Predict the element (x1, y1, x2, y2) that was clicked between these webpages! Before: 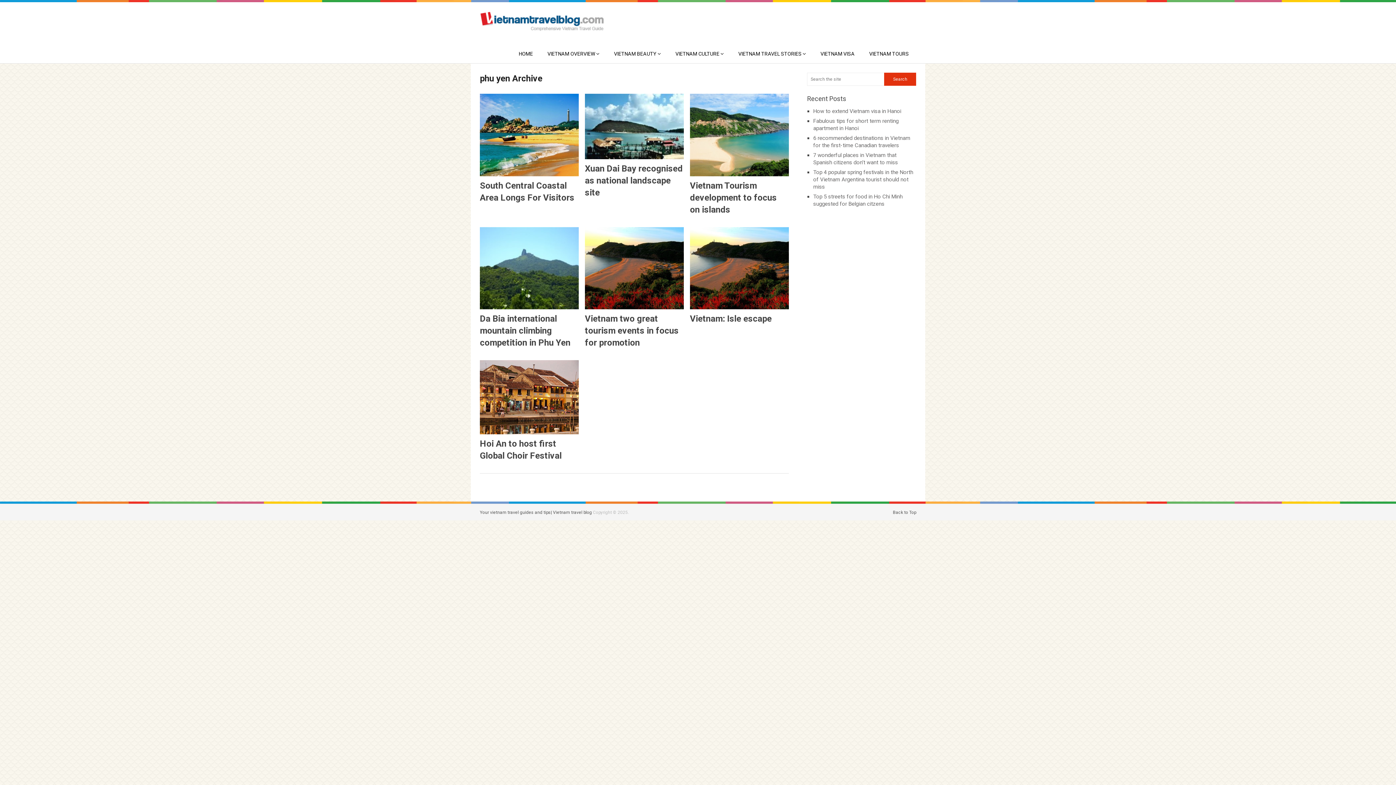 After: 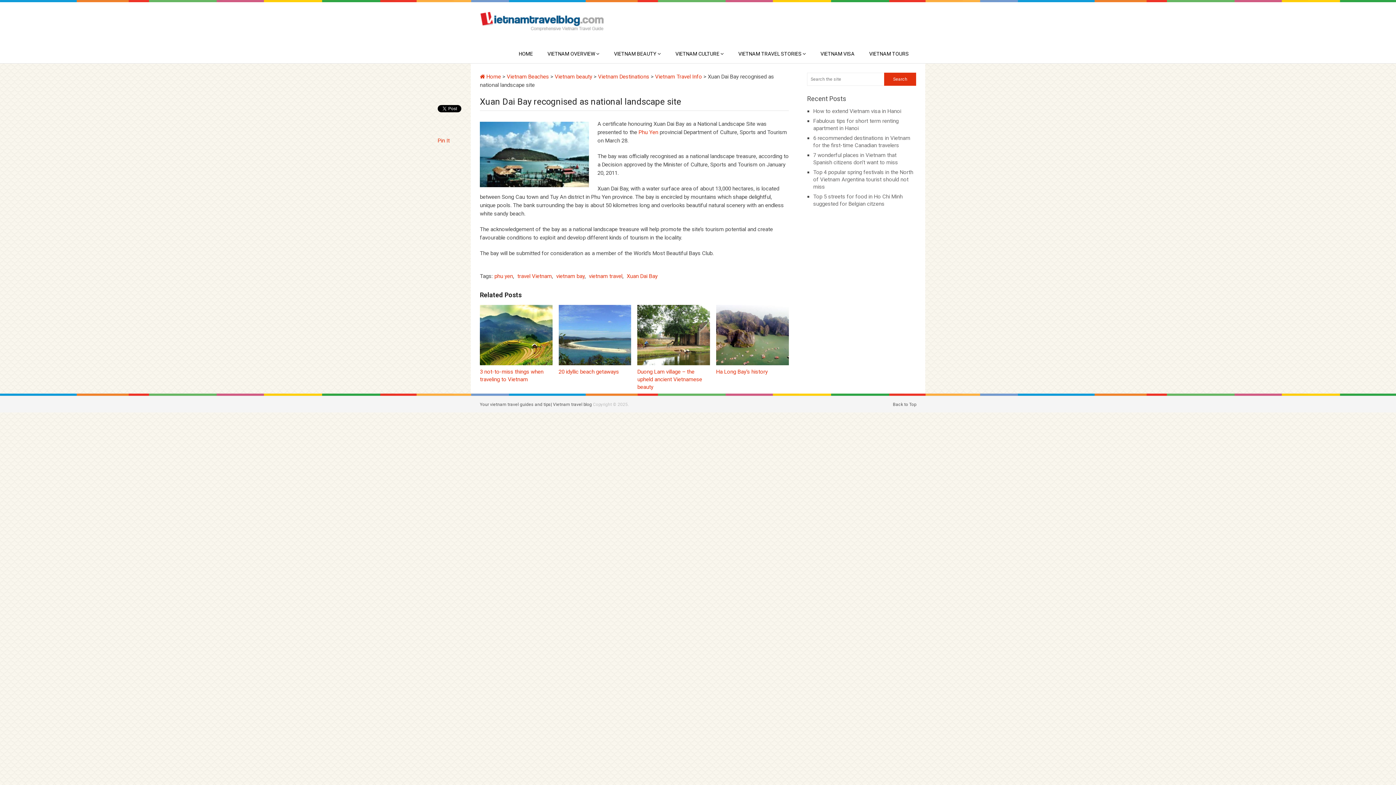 Action: bbox: (585, 163, 682, 197) label: Xuan Dai Bay recognised as national landscape site